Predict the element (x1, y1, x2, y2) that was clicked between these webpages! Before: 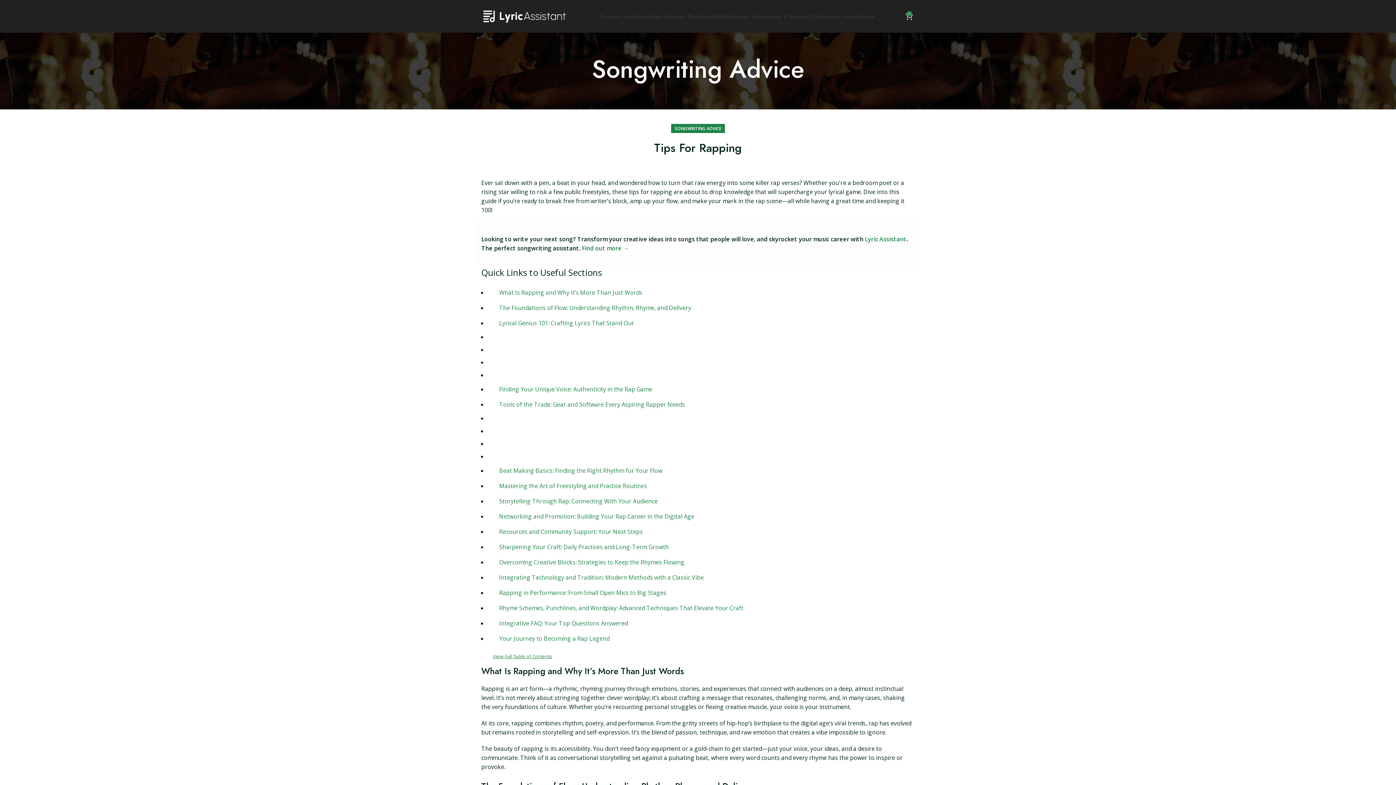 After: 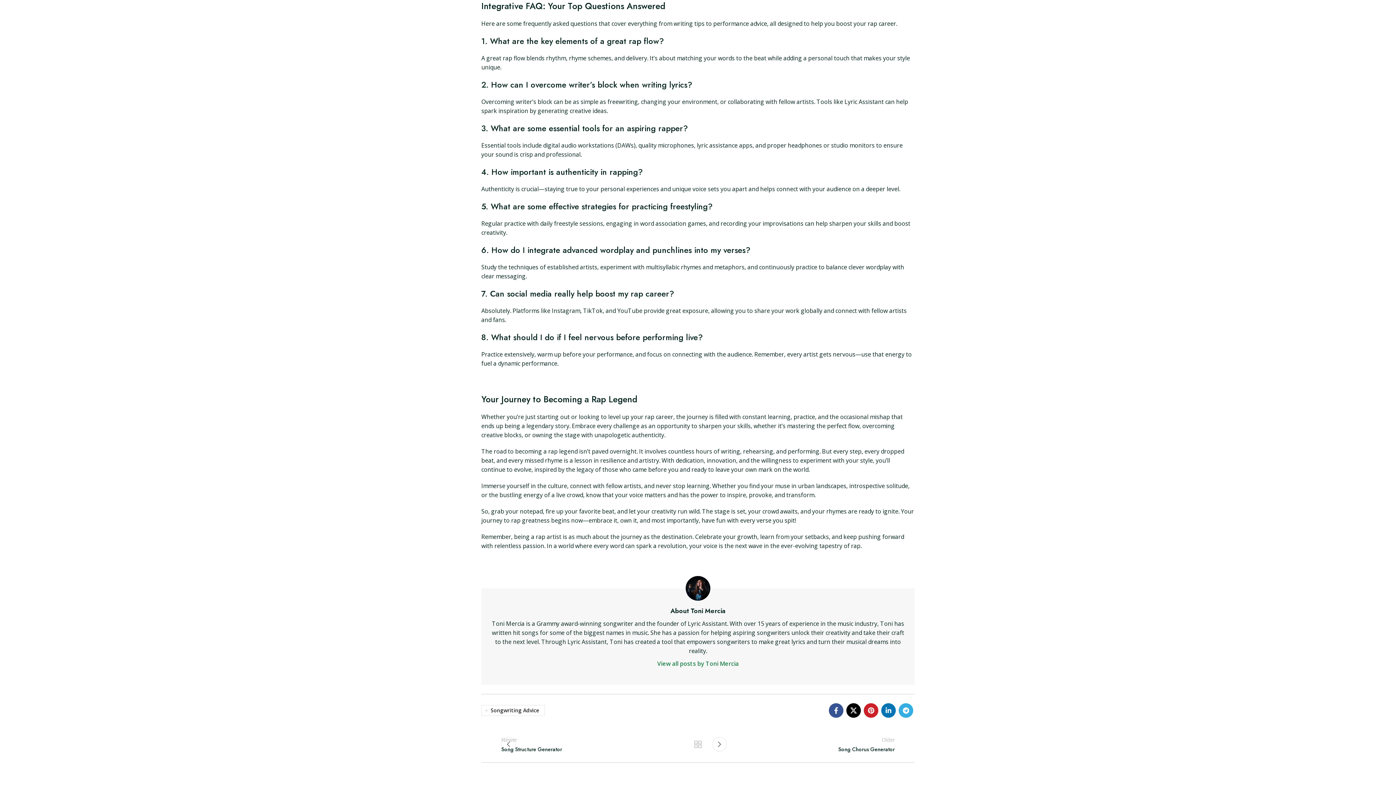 Action: bbox: (487, 619, 628, 627) label: Integrative FAQ: Your Top Questions Answered